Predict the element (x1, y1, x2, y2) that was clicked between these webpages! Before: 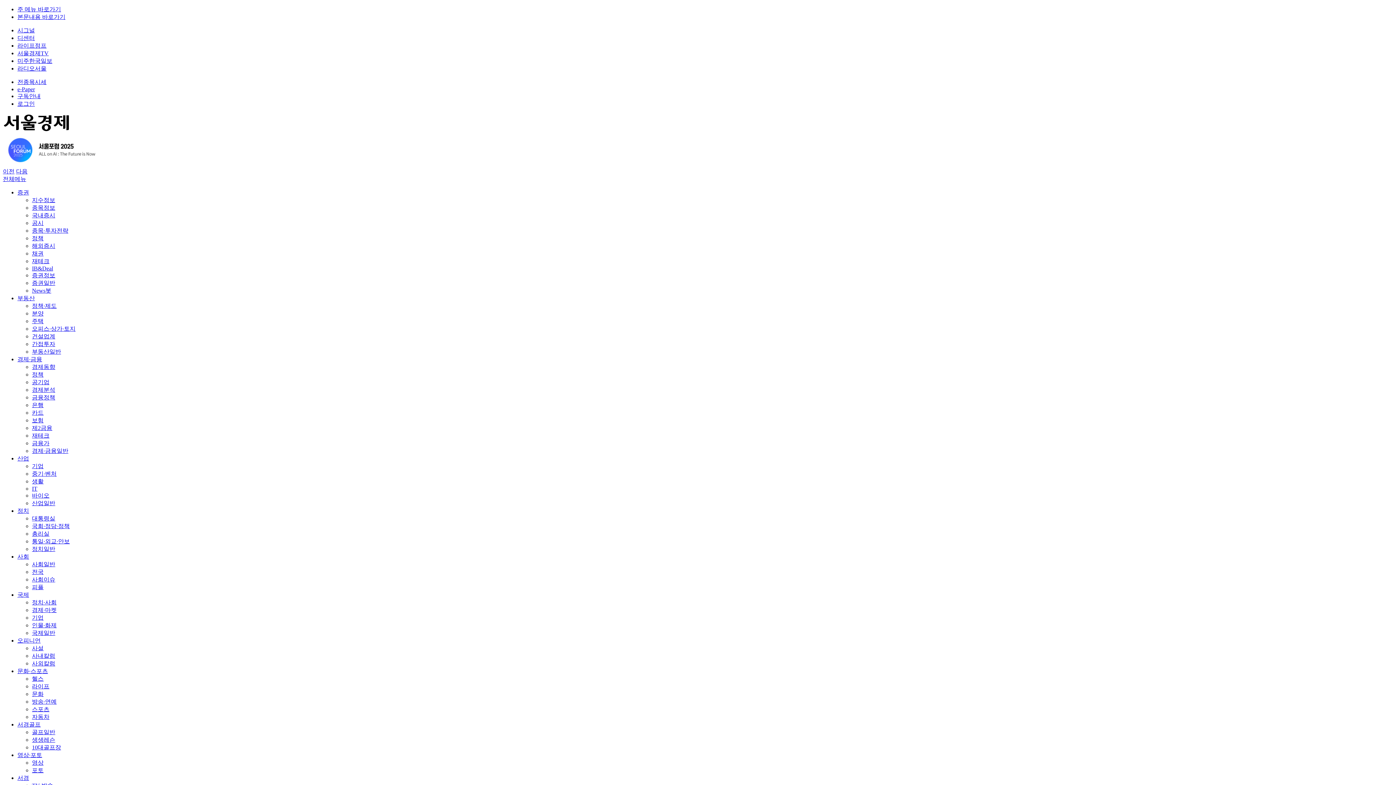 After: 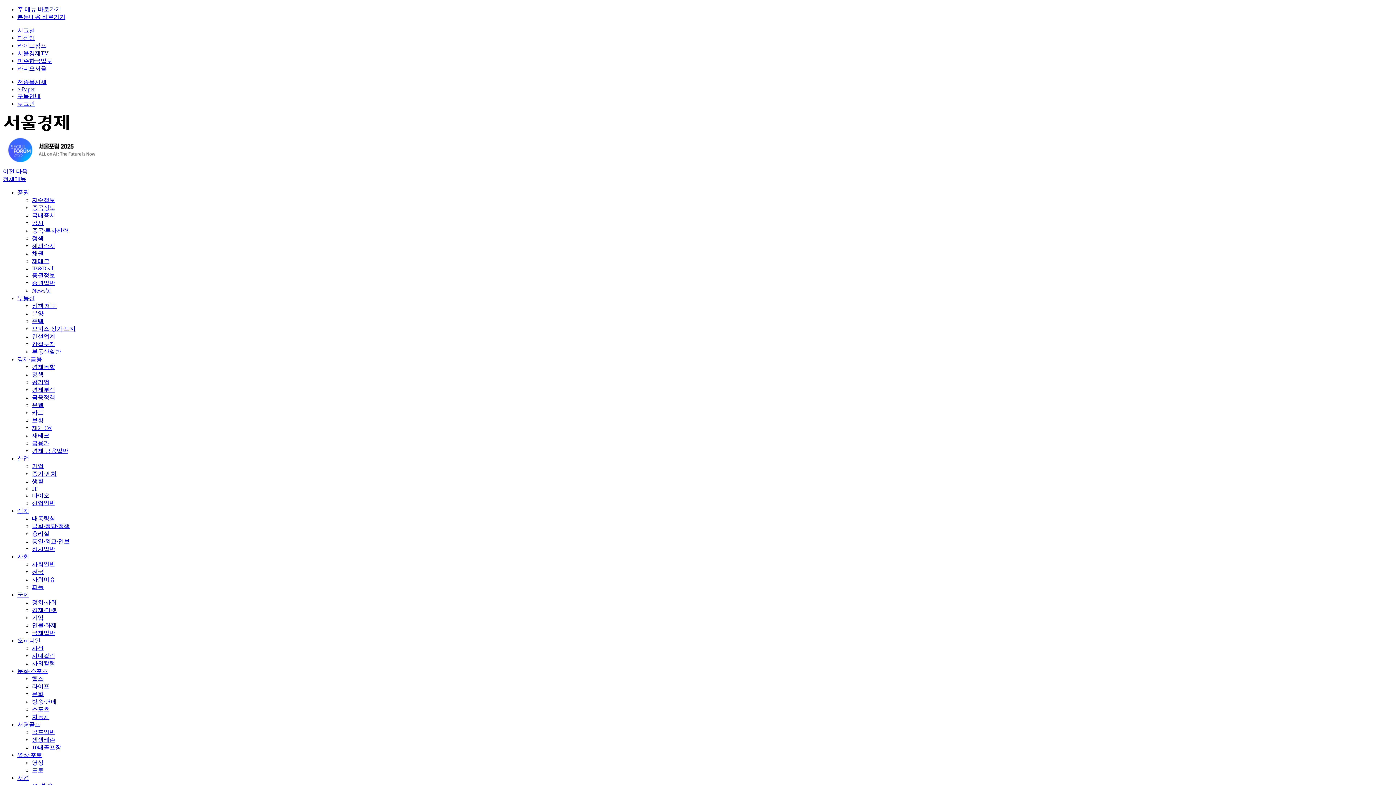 Action: bbox: (17, 78, 46, 85) label: 전종목시세